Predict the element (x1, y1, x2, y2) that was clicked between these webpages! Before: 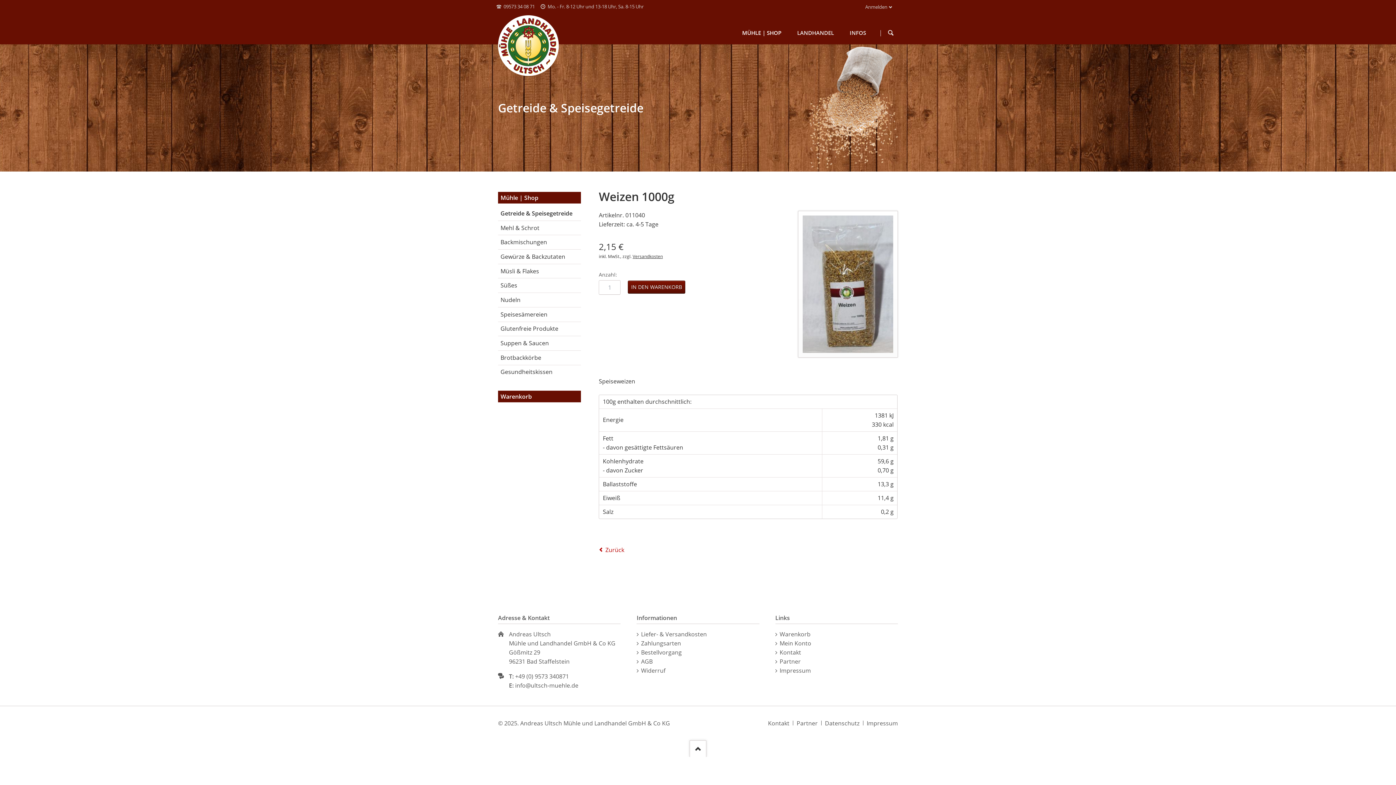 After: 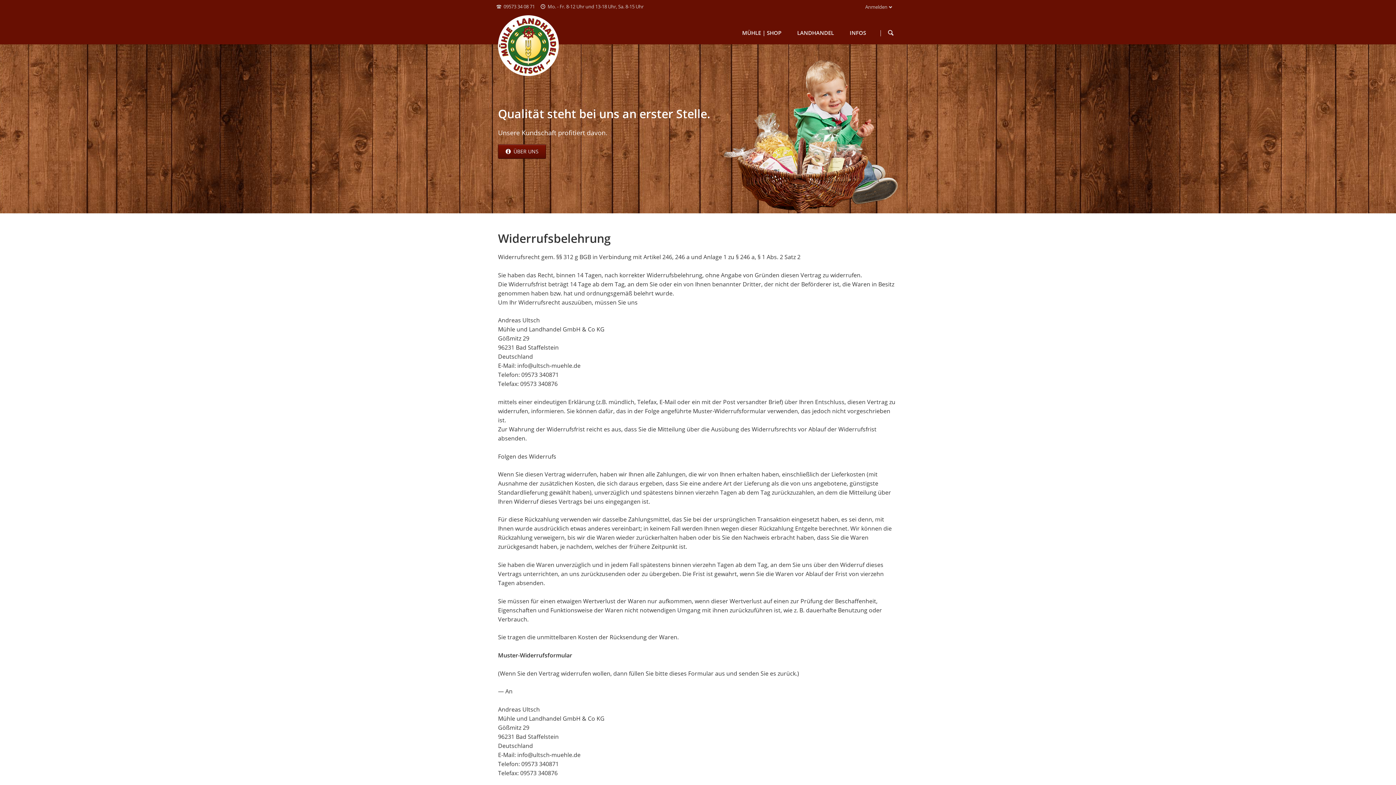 Action: bbox: (641, 666, 665, 674) label: Widerruf